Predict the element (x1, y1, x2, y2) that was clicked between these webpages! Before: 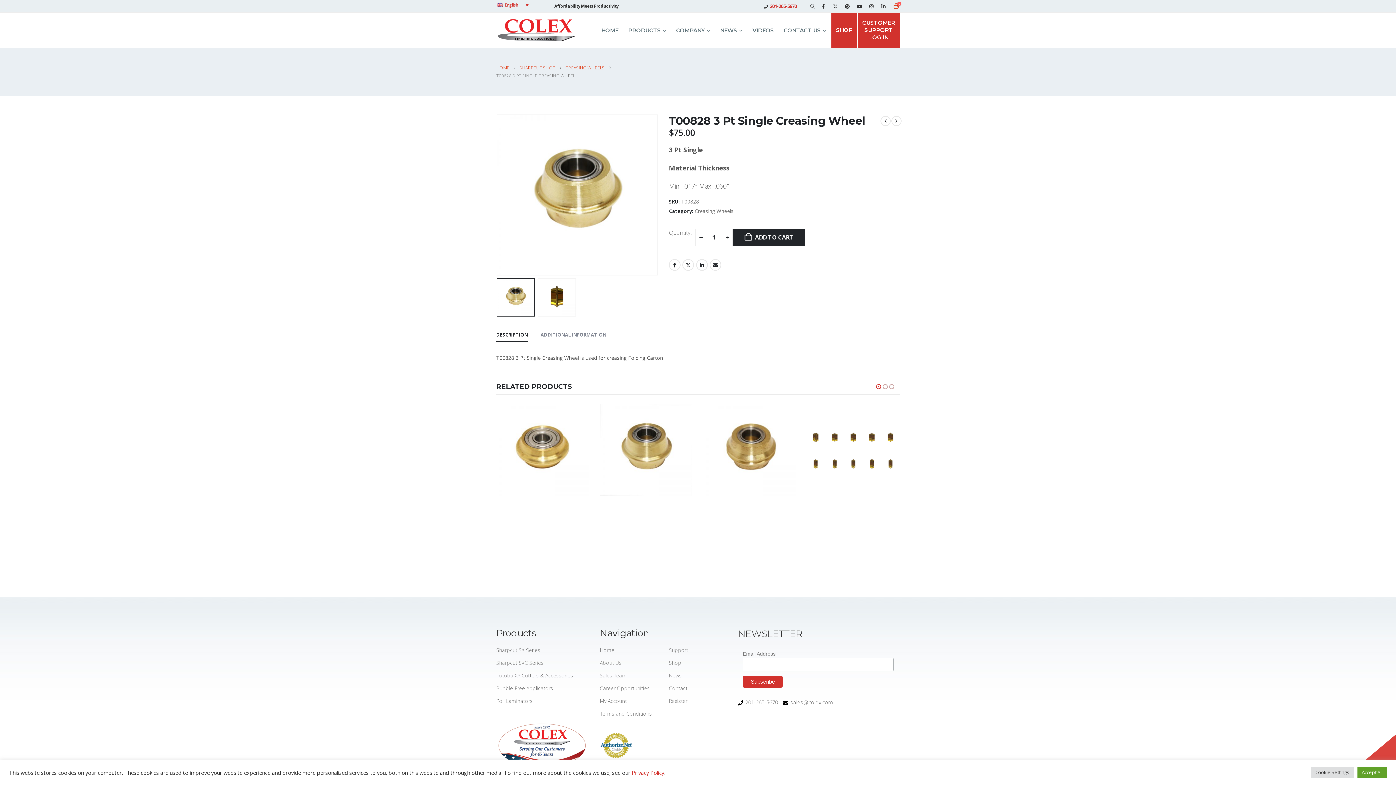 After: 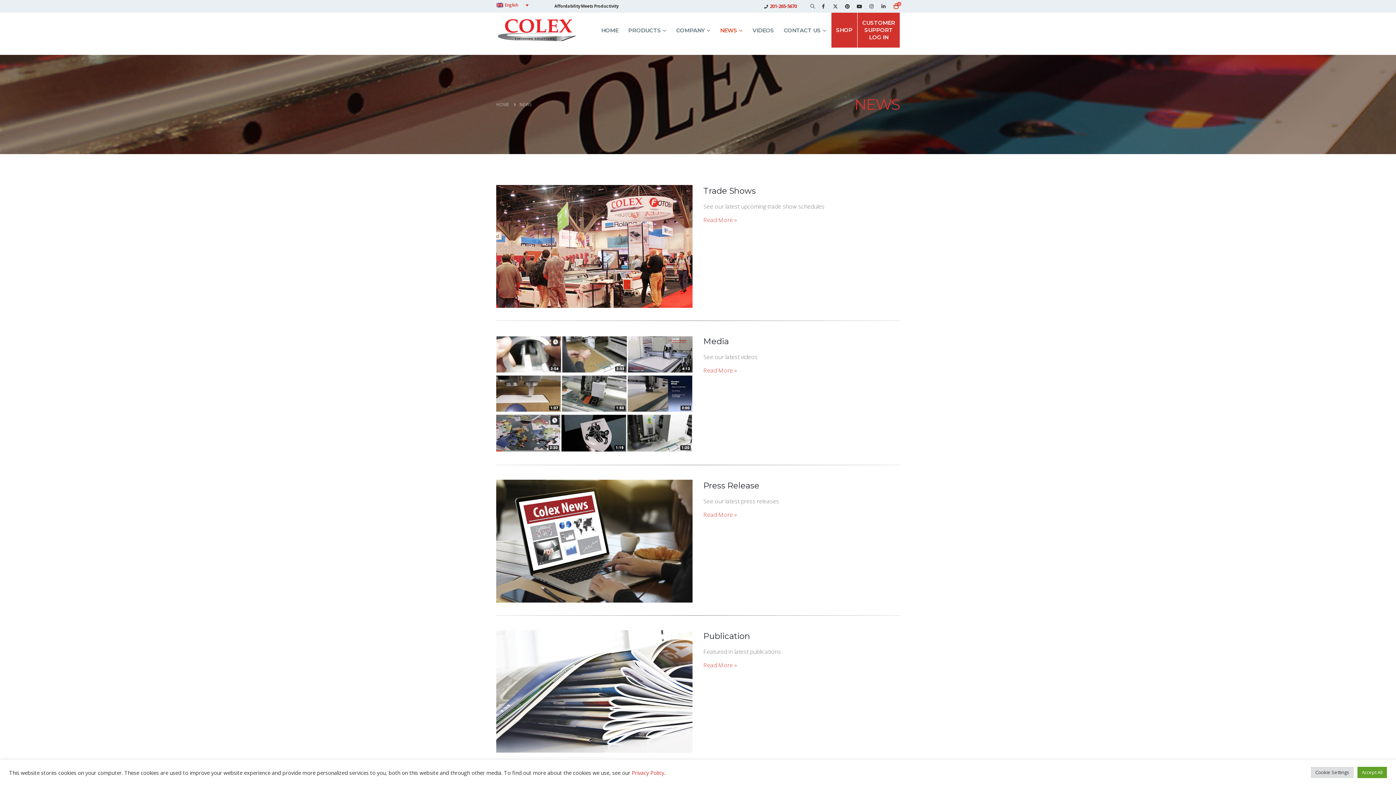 Action: label: News bbox: (669, 672, 681, 679)